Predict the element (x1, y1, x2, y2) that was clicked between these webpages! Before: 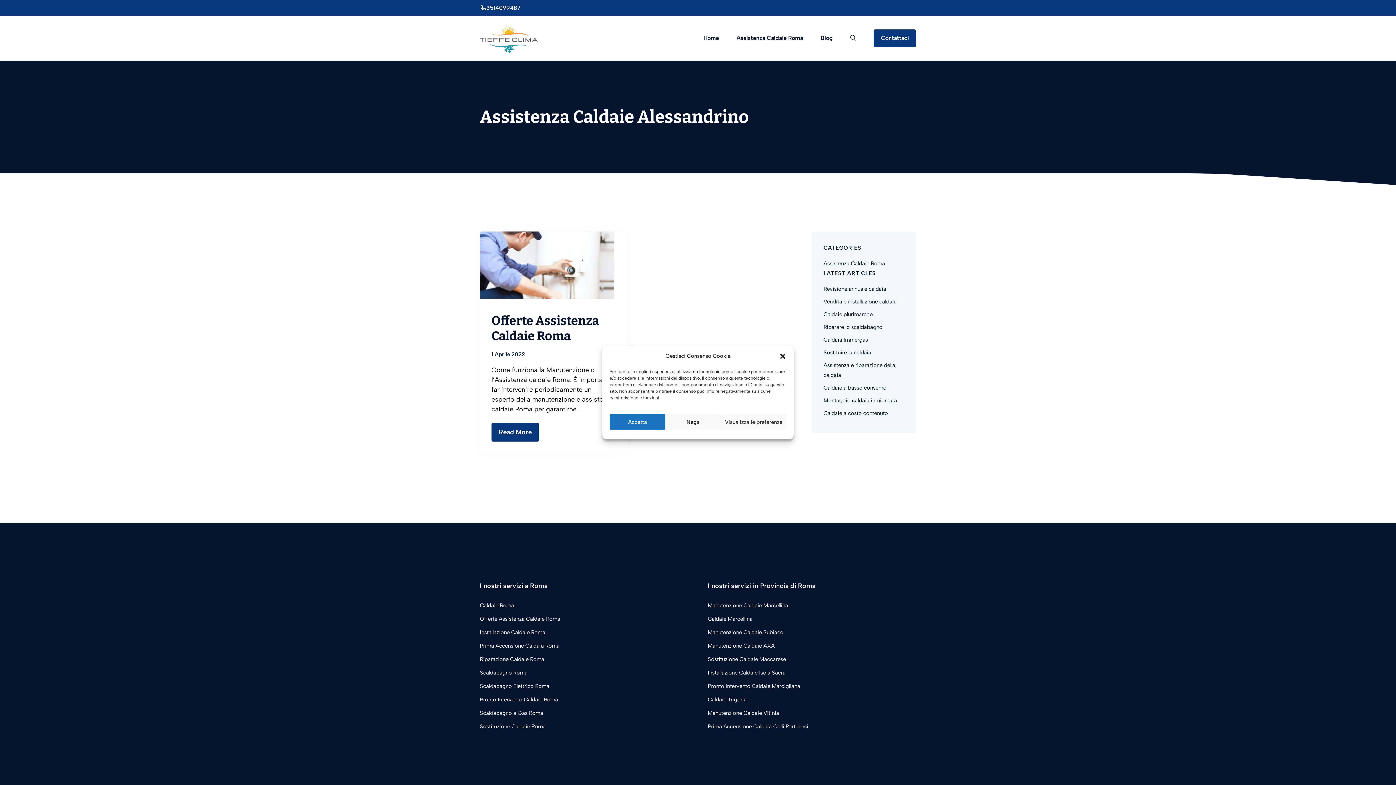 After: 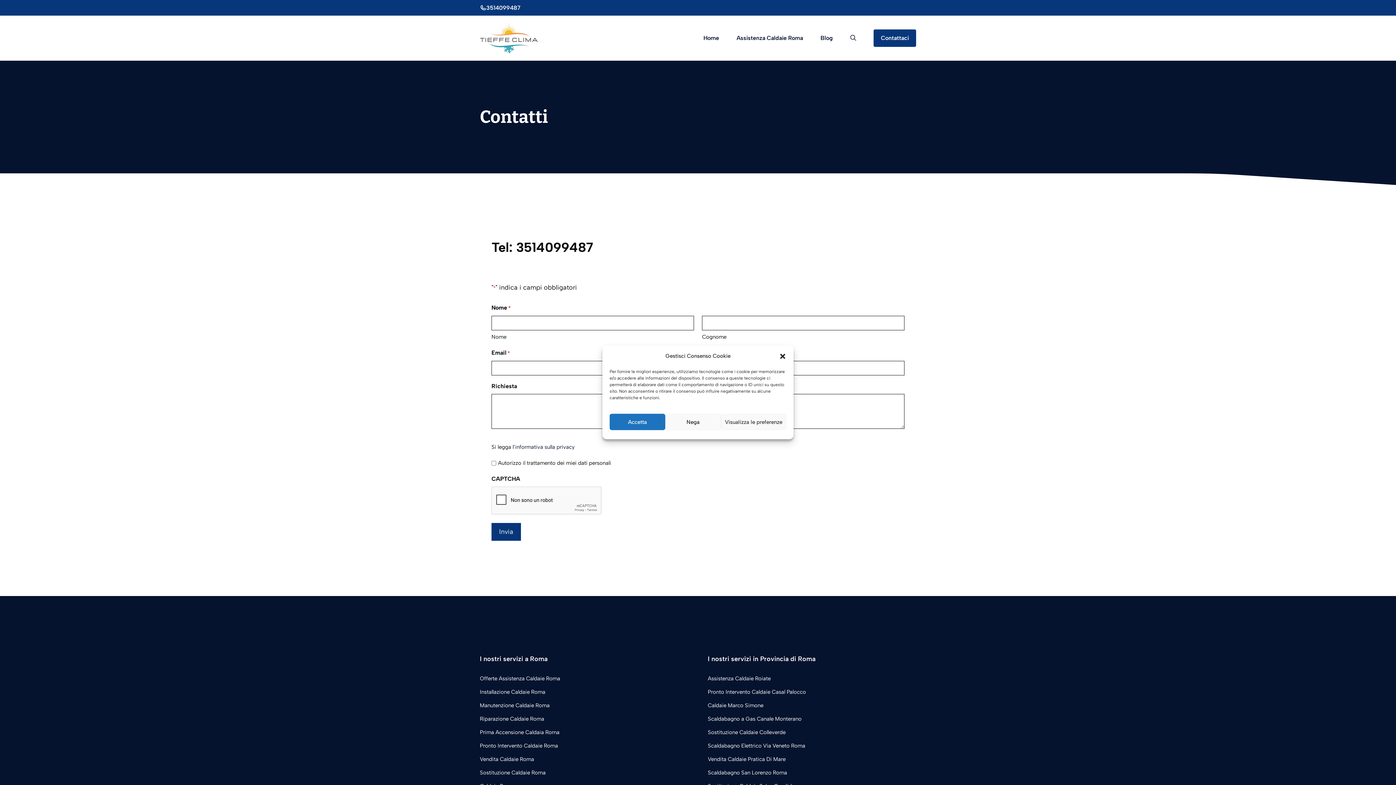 Action: label: Contattaci bbox: (873, 29, 916, 46)